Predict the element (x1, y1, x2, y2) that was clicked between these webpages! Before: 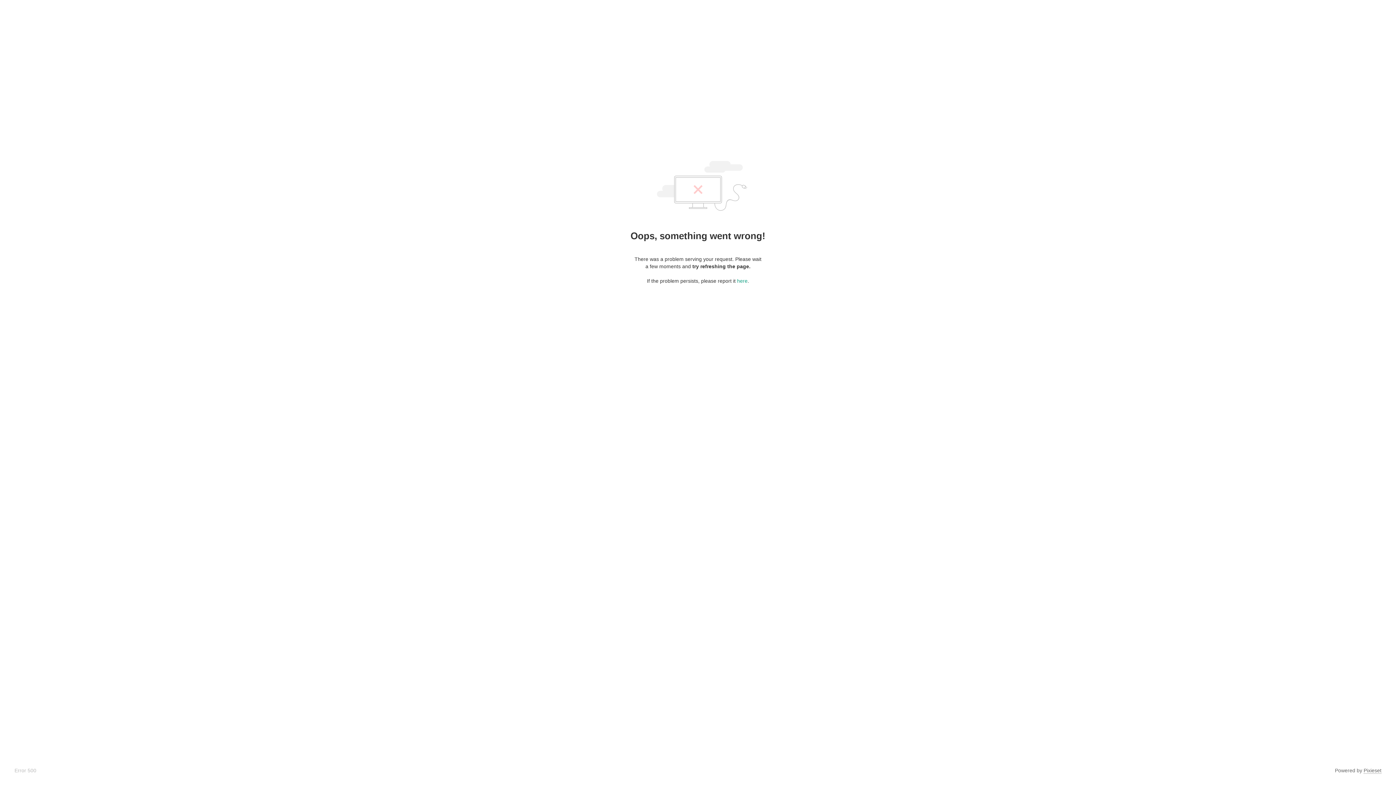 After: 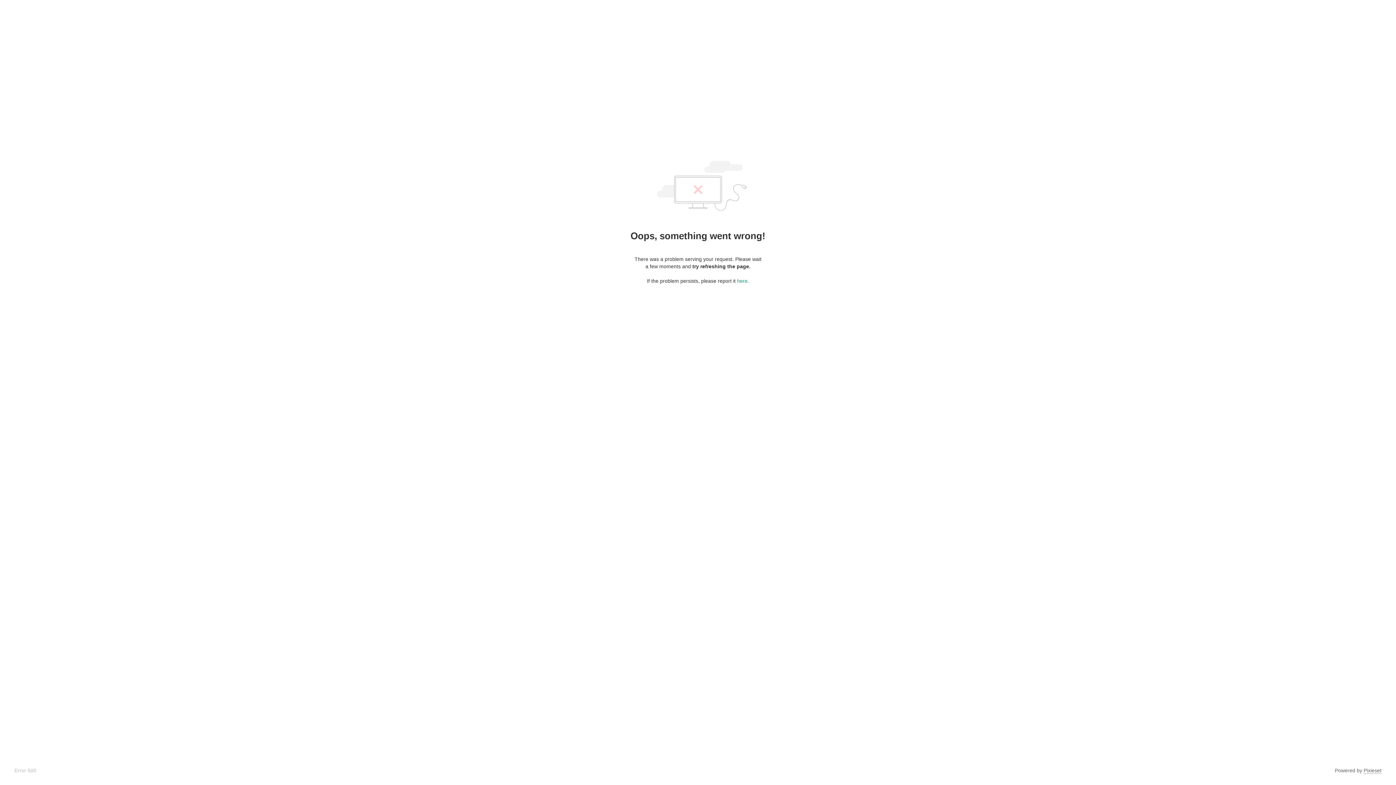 Action: label: Pixieset bbox: (1364, 768, 1381, 774)